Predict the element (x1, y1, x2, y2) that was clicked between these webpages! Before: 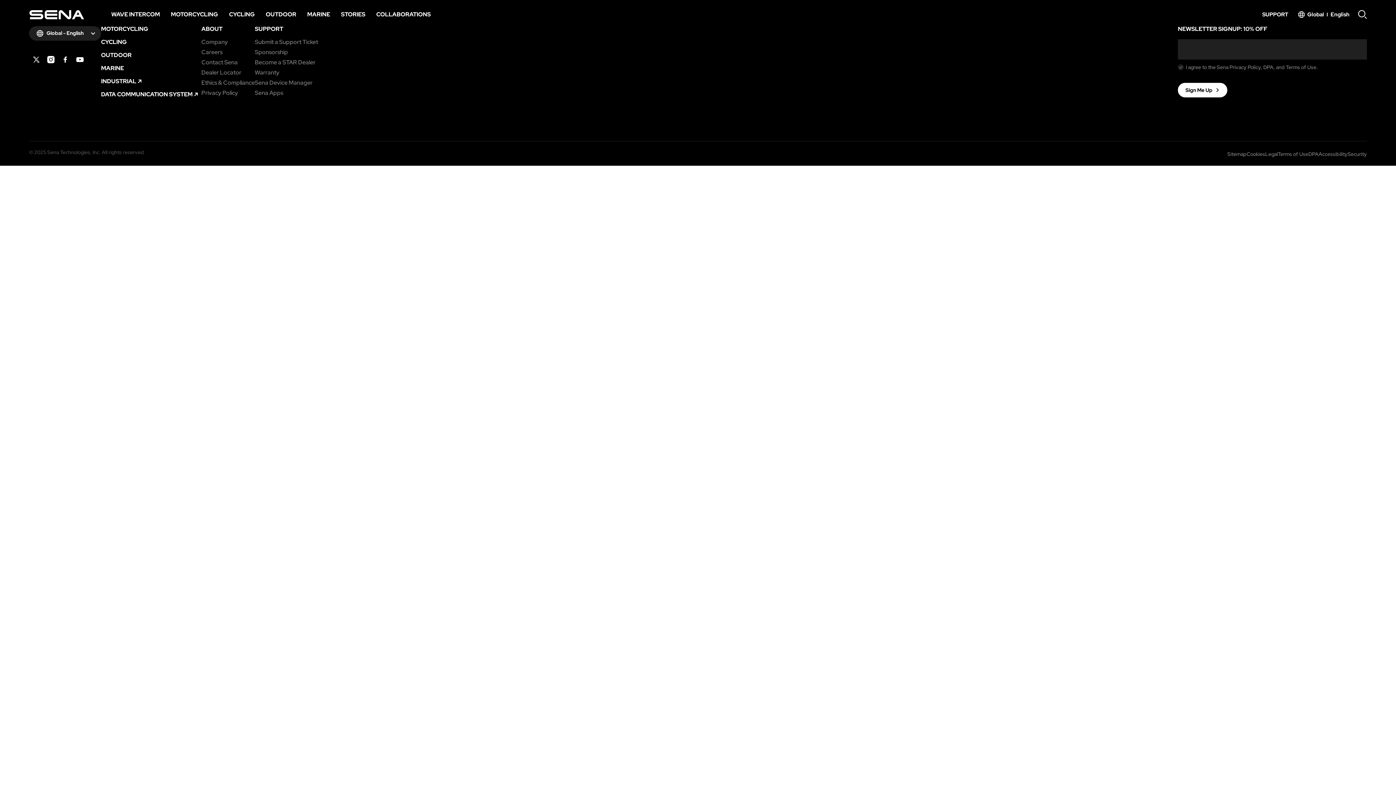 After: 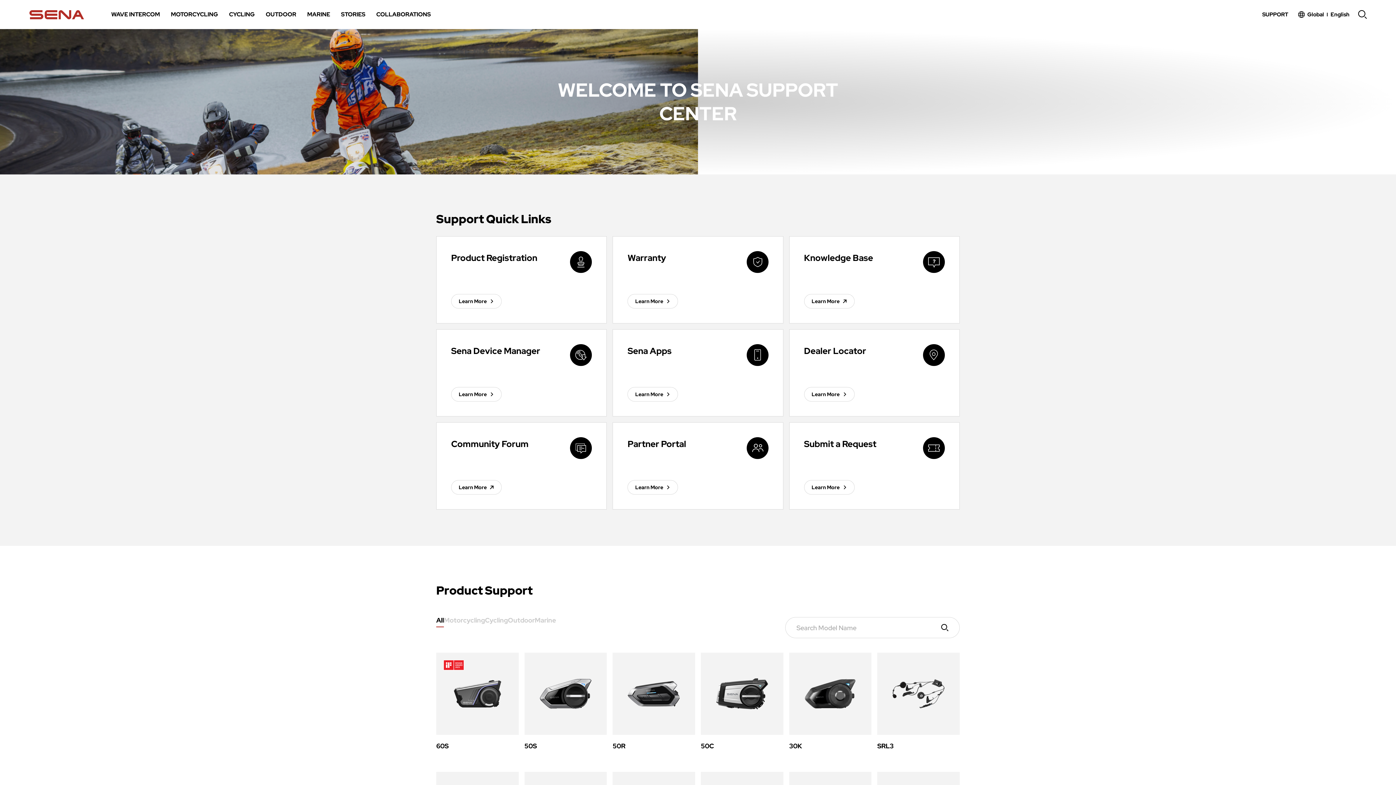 Action: bbox: (1262, 11, 1288, 17) label: SUPPORT